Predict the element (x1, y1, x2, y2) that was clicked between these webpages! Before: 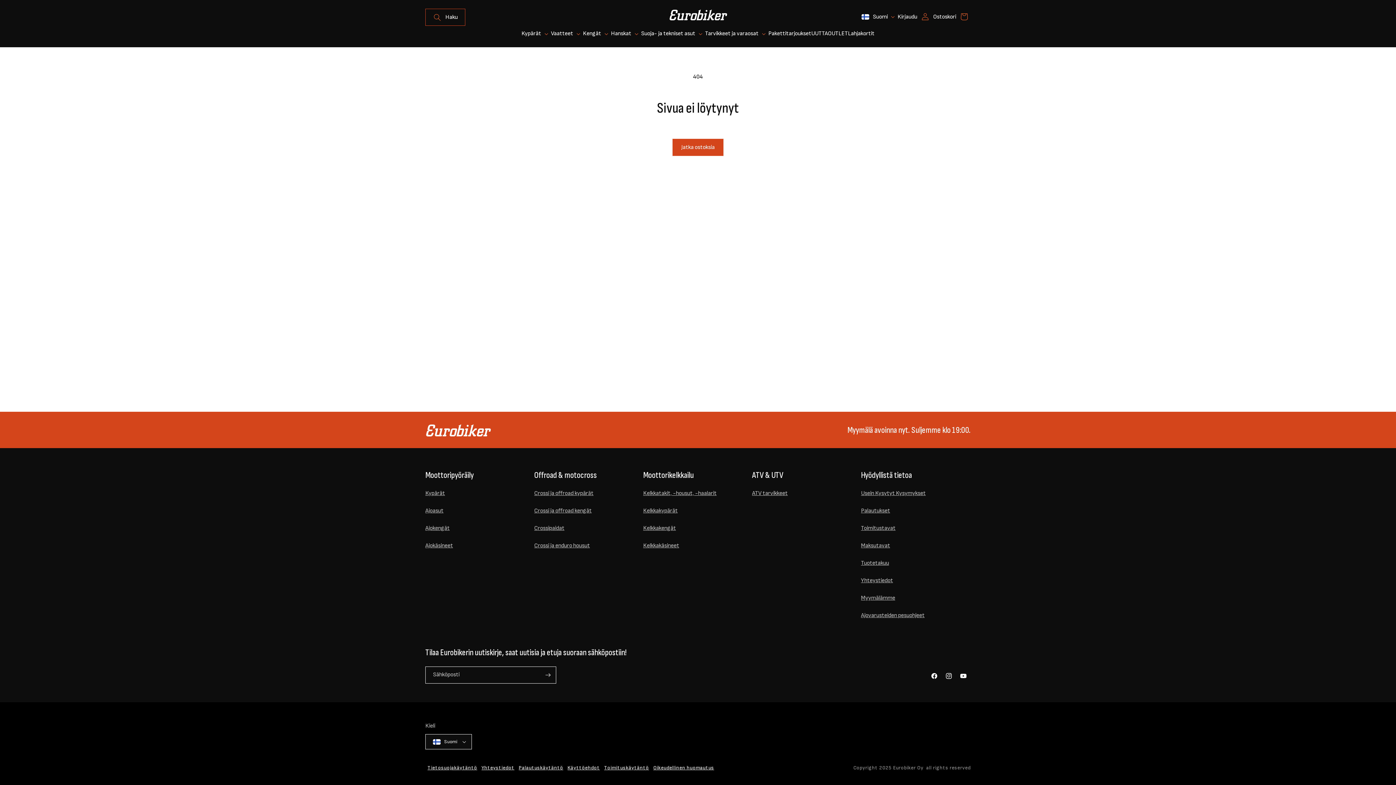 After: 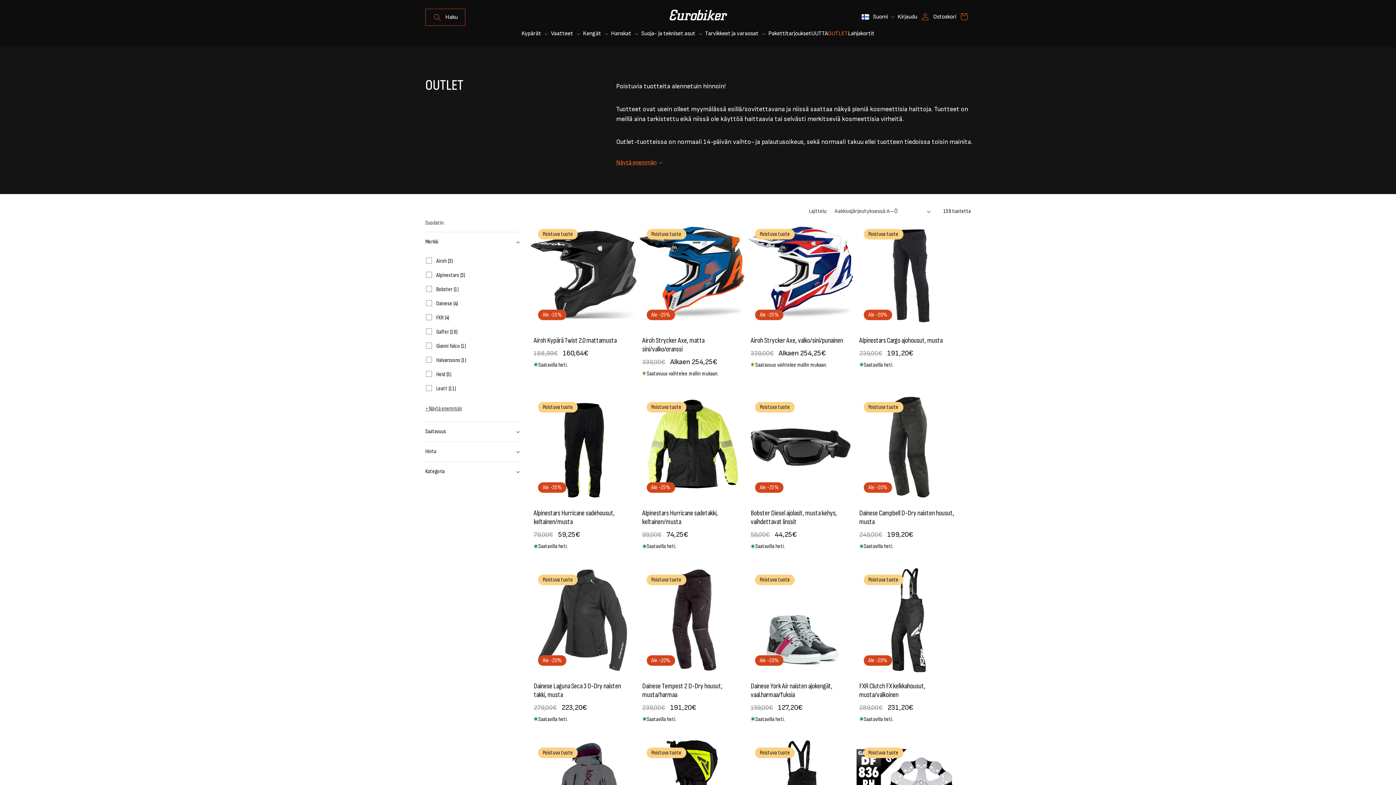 Action: label: OUTLET bbox: (828, 25, 848, 41)